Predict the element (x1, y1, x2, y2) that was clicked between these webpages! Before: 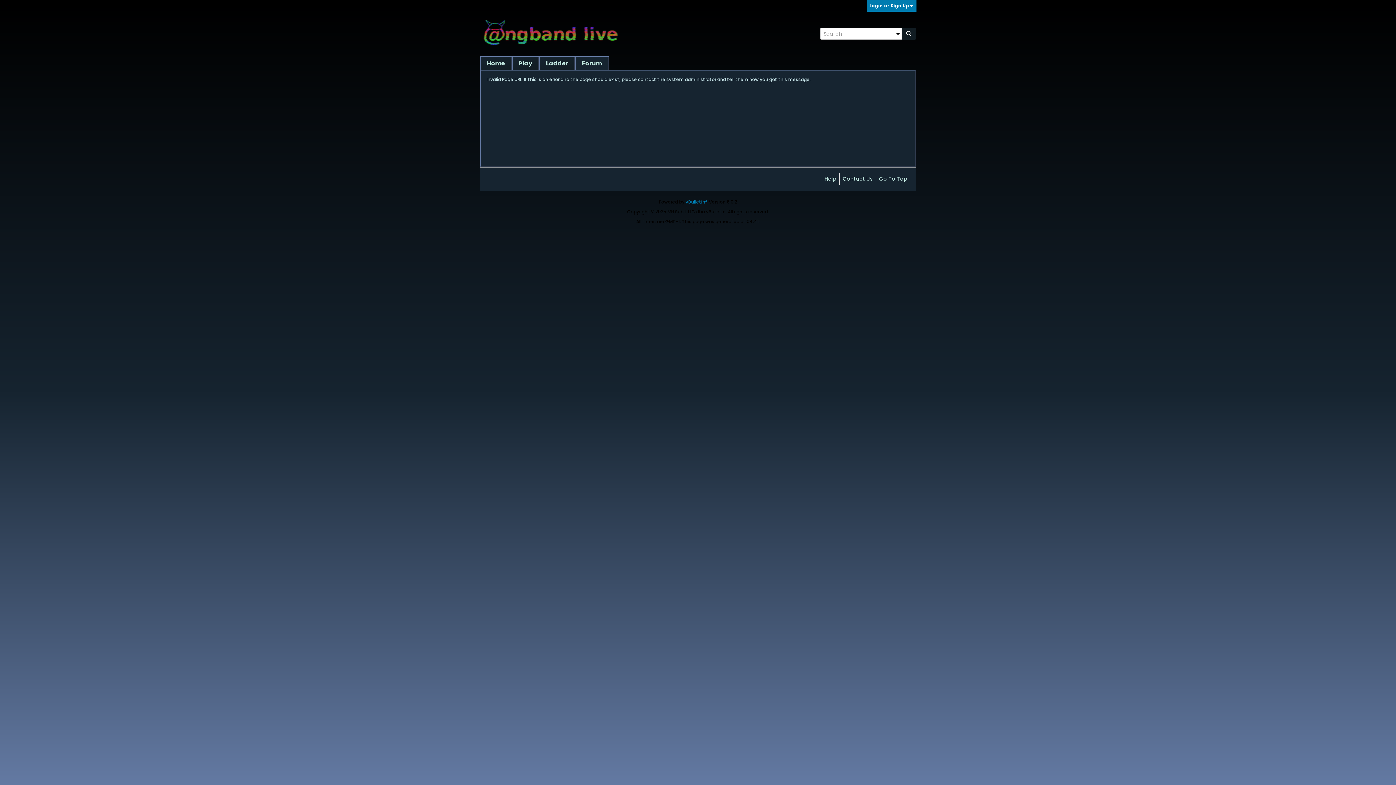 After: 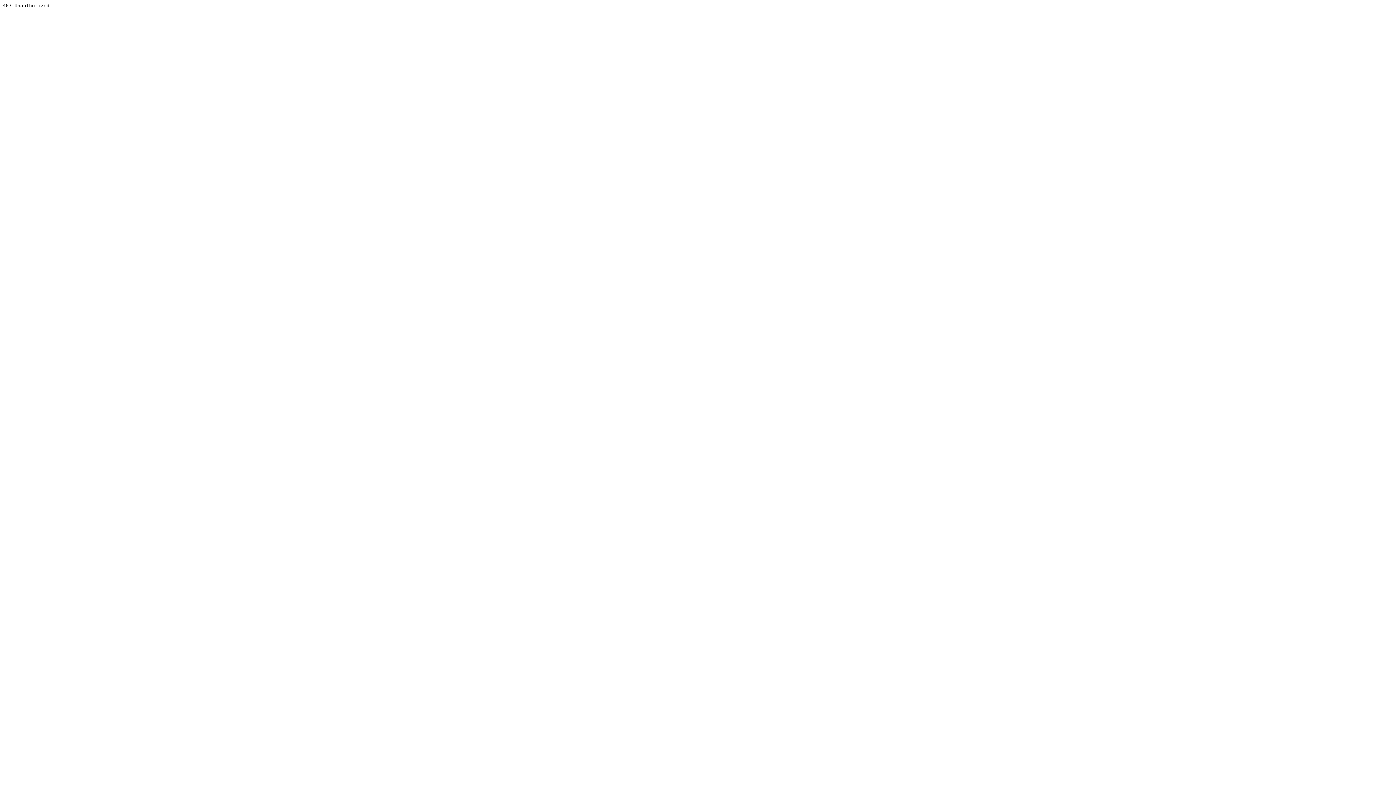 Action: bbox: (685, 198, 708, 205) label: vBulletin®